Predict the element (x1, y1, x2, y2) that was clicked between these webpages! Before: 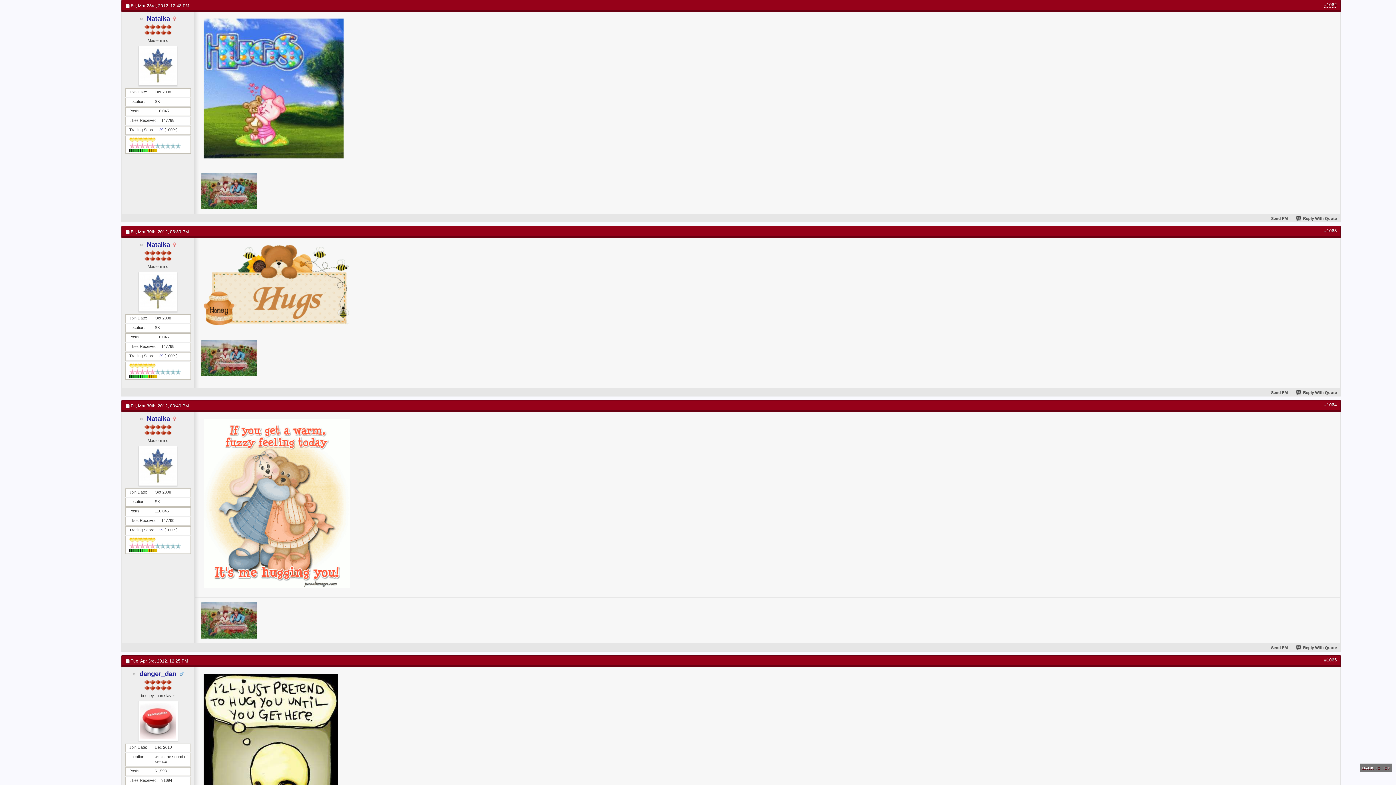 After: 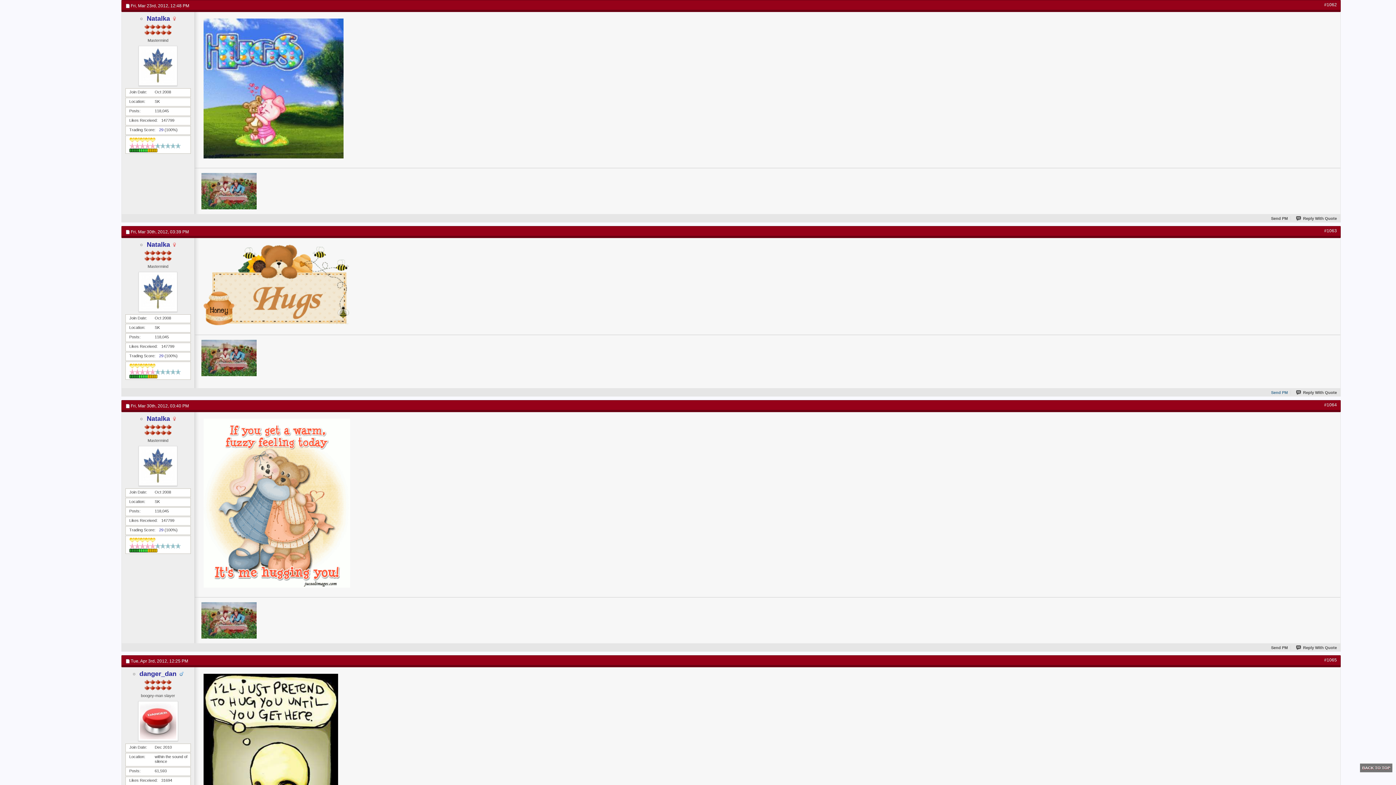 Action: bbox: (1263, 390, 1288, 395) label: Send PM